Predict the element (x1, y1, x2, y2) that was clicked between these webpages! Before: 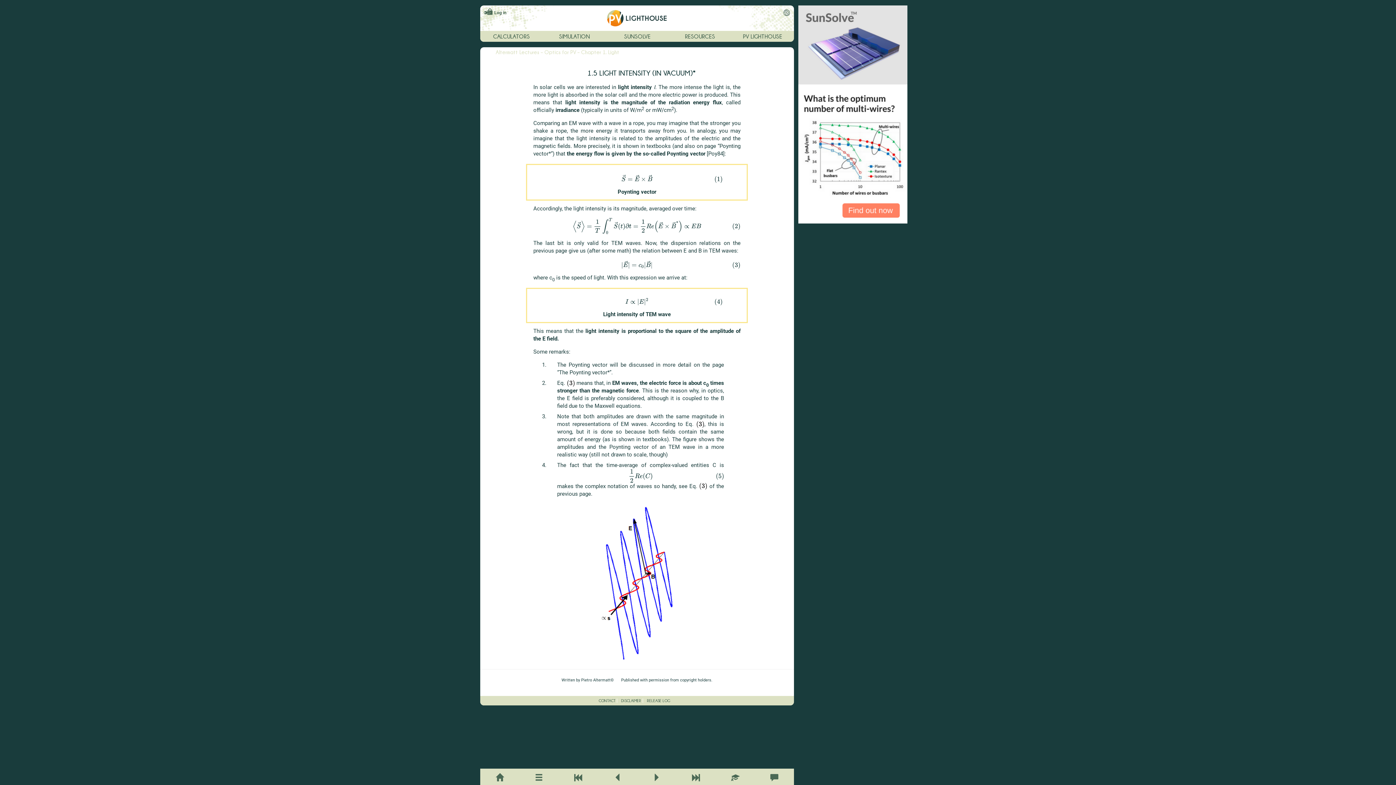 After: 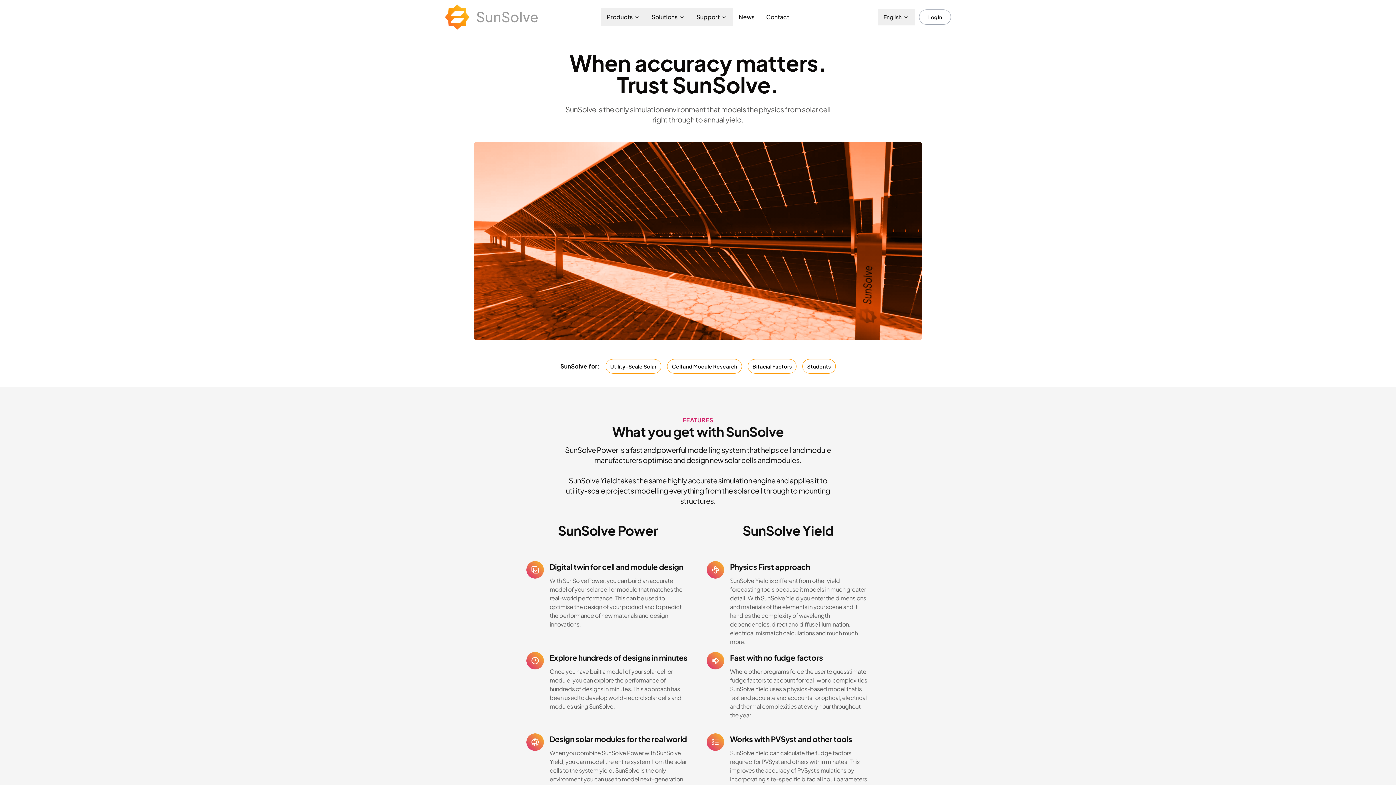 Action: bbox: (606, 30, 668, 41) label: SUNSOLVE